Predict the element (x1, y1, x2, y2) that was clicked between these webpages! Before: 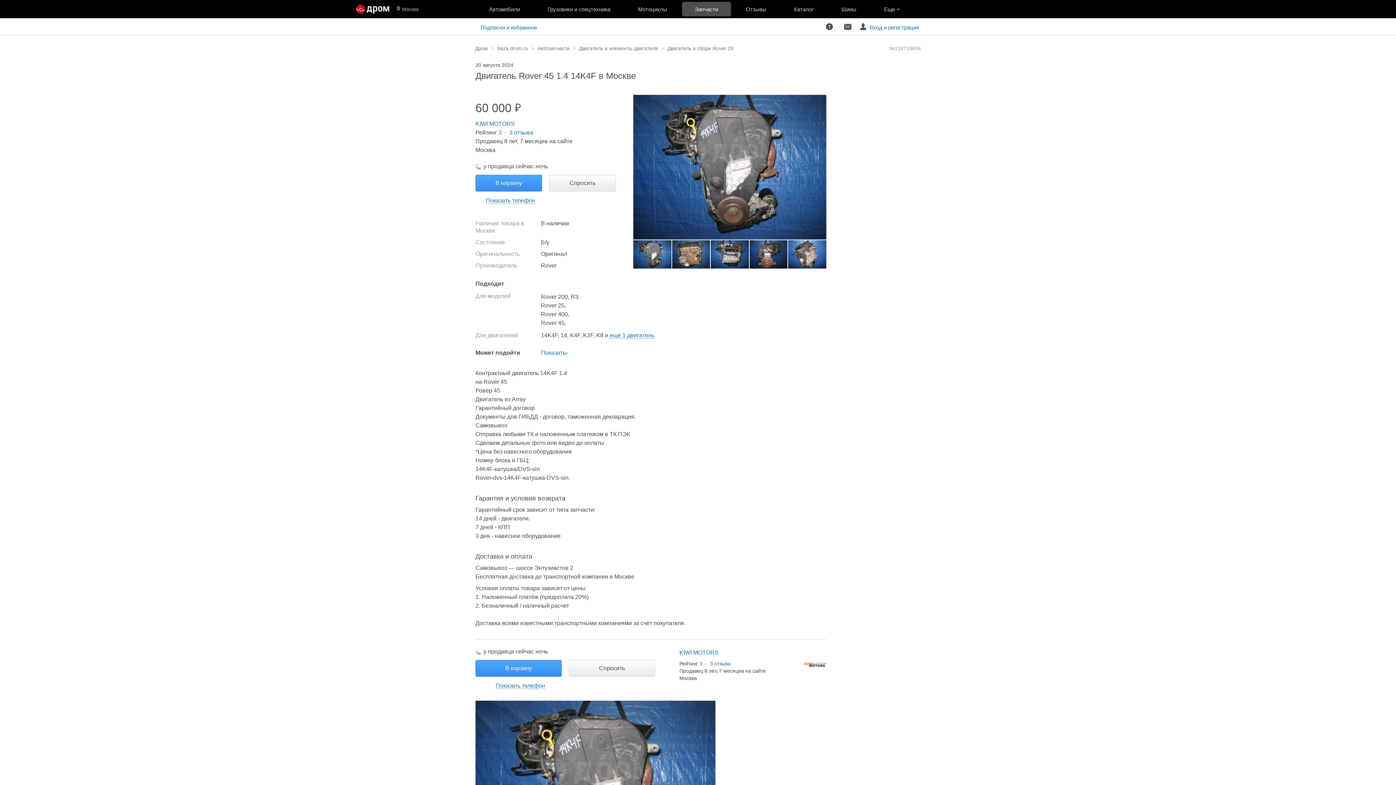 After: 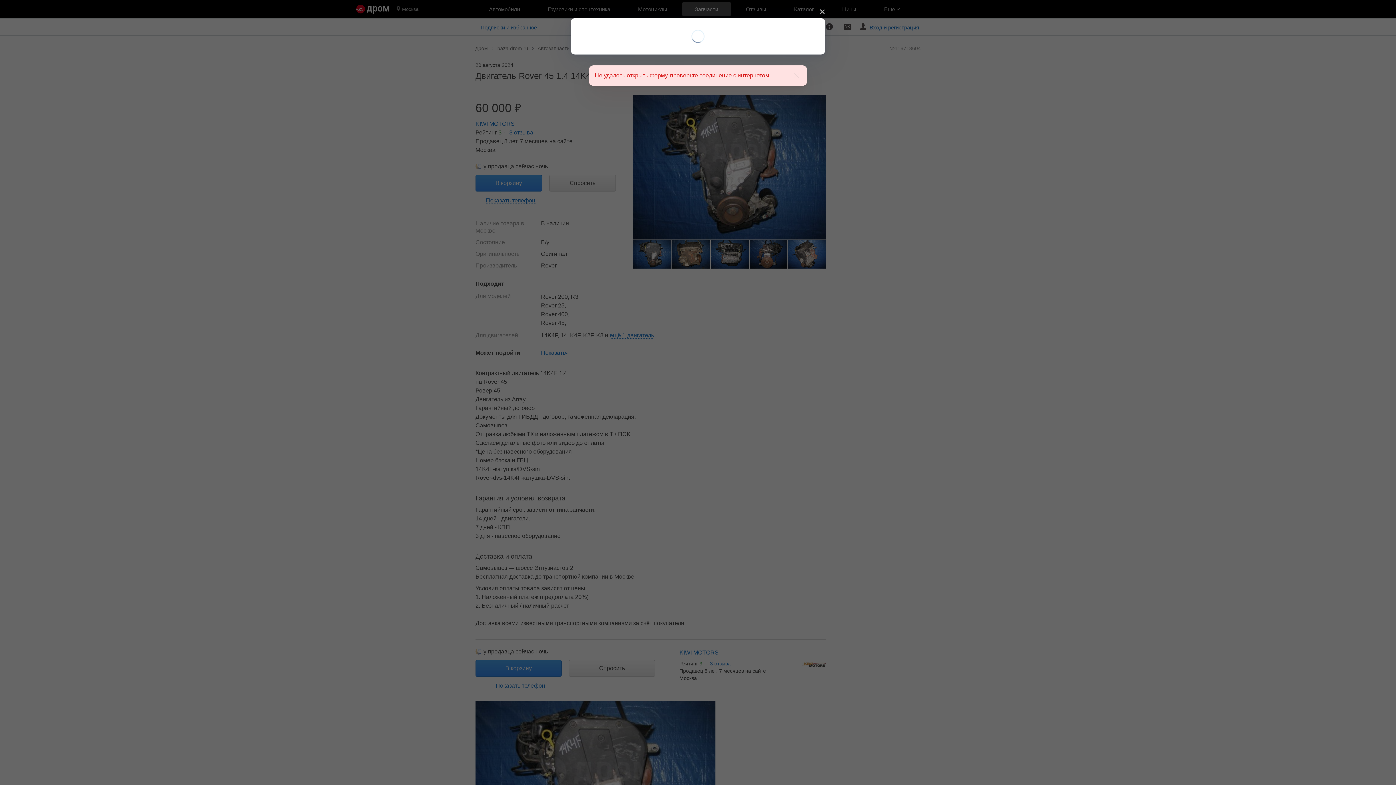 Action: label: Показать телефон bbox: (486, 197, 535, 204)